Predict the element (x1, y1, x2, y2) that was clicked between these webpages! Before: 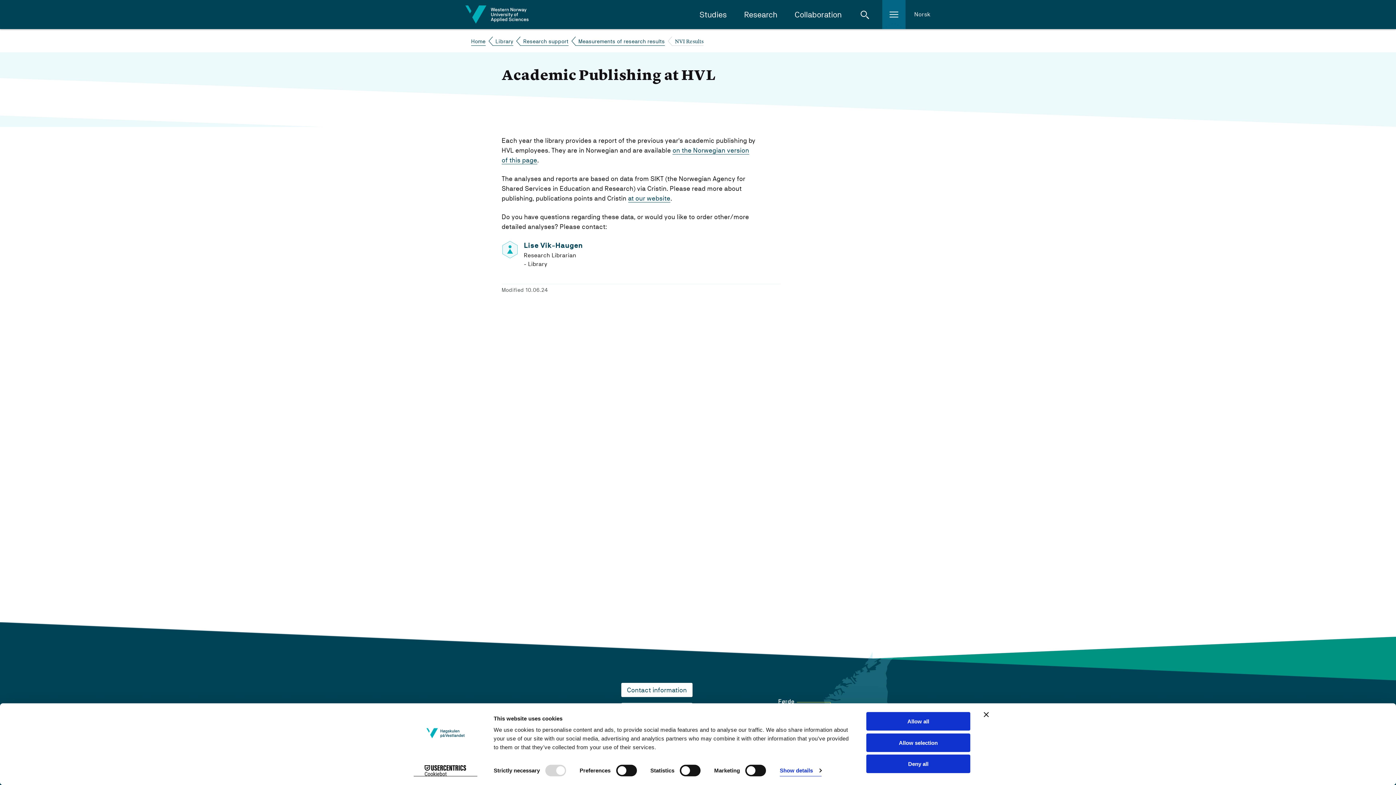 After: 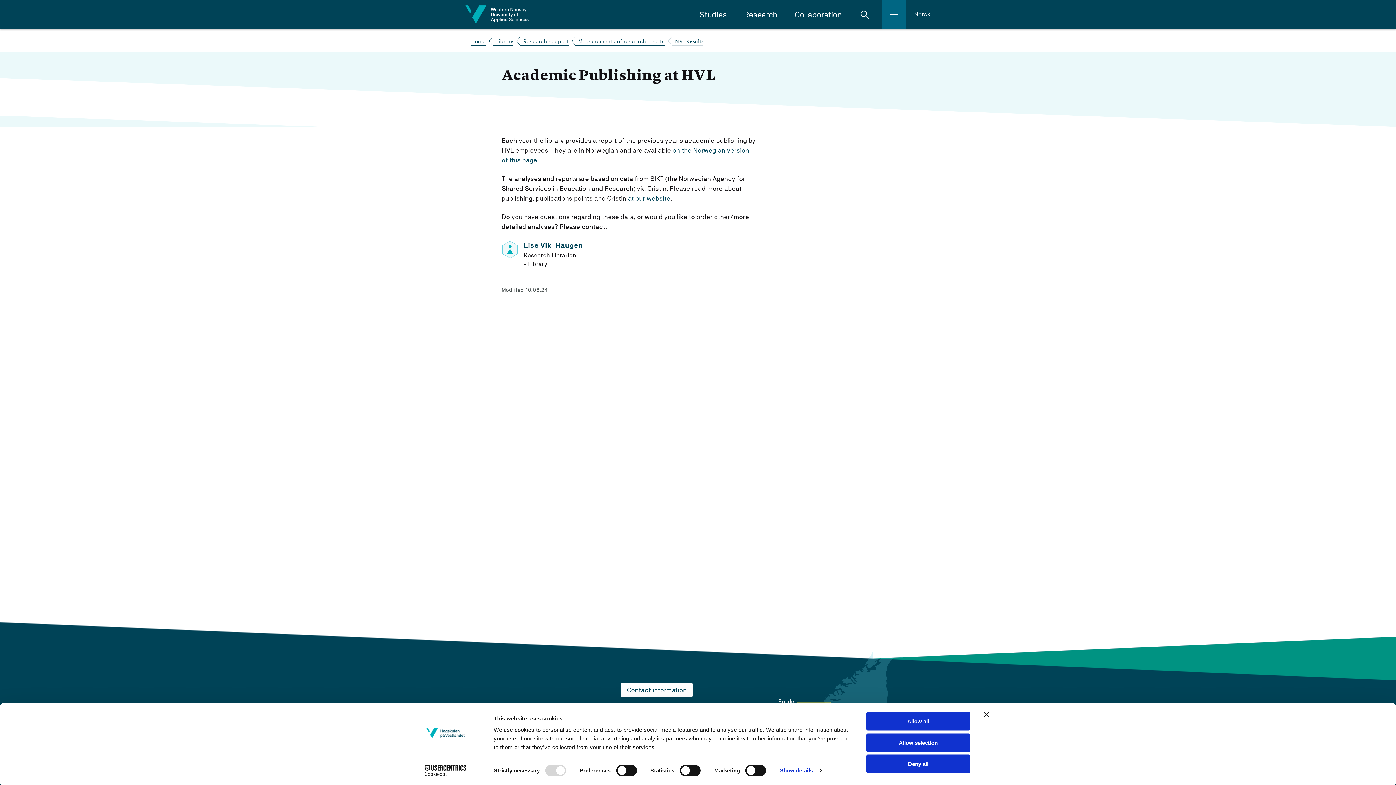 Action: label: Cookiebot - opens in a new window bbox: (413, 765, 477, 776)